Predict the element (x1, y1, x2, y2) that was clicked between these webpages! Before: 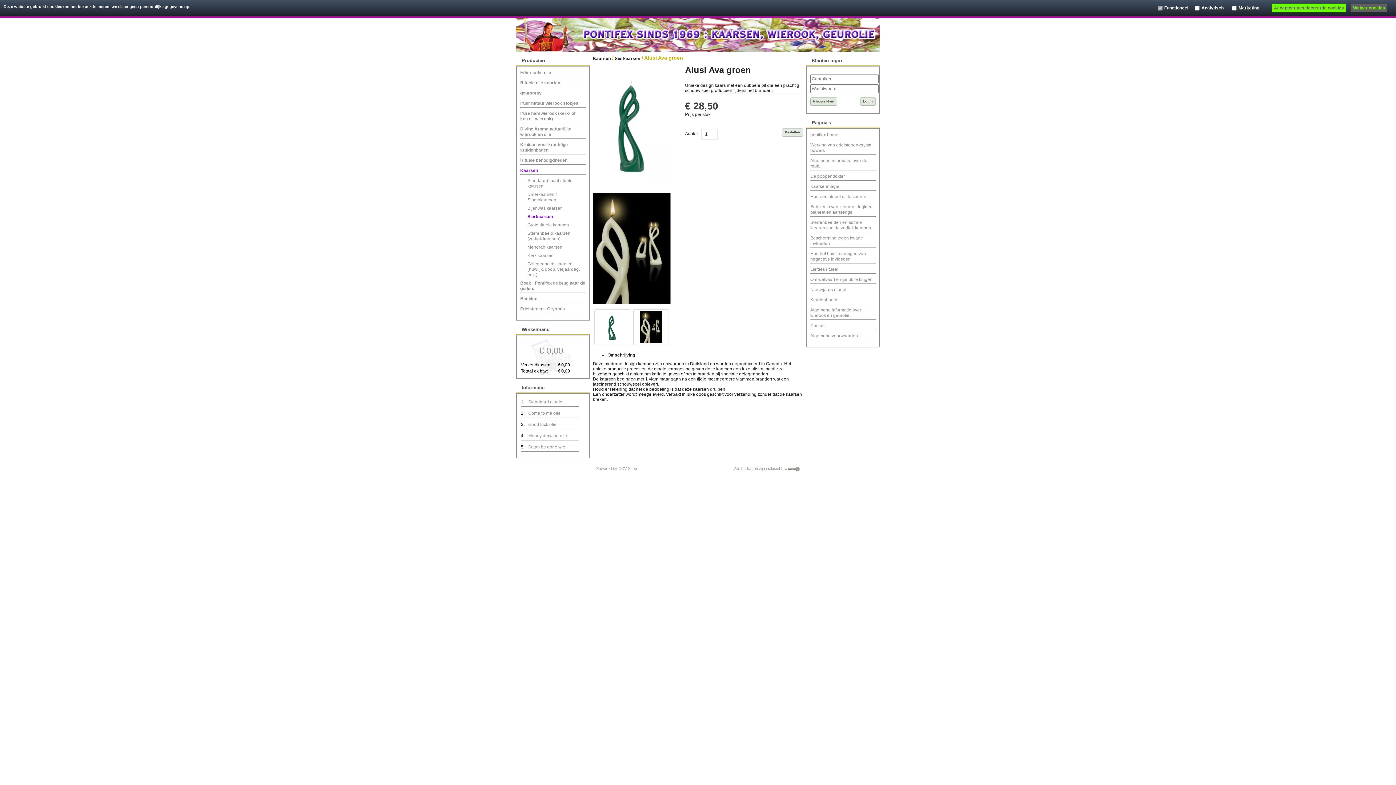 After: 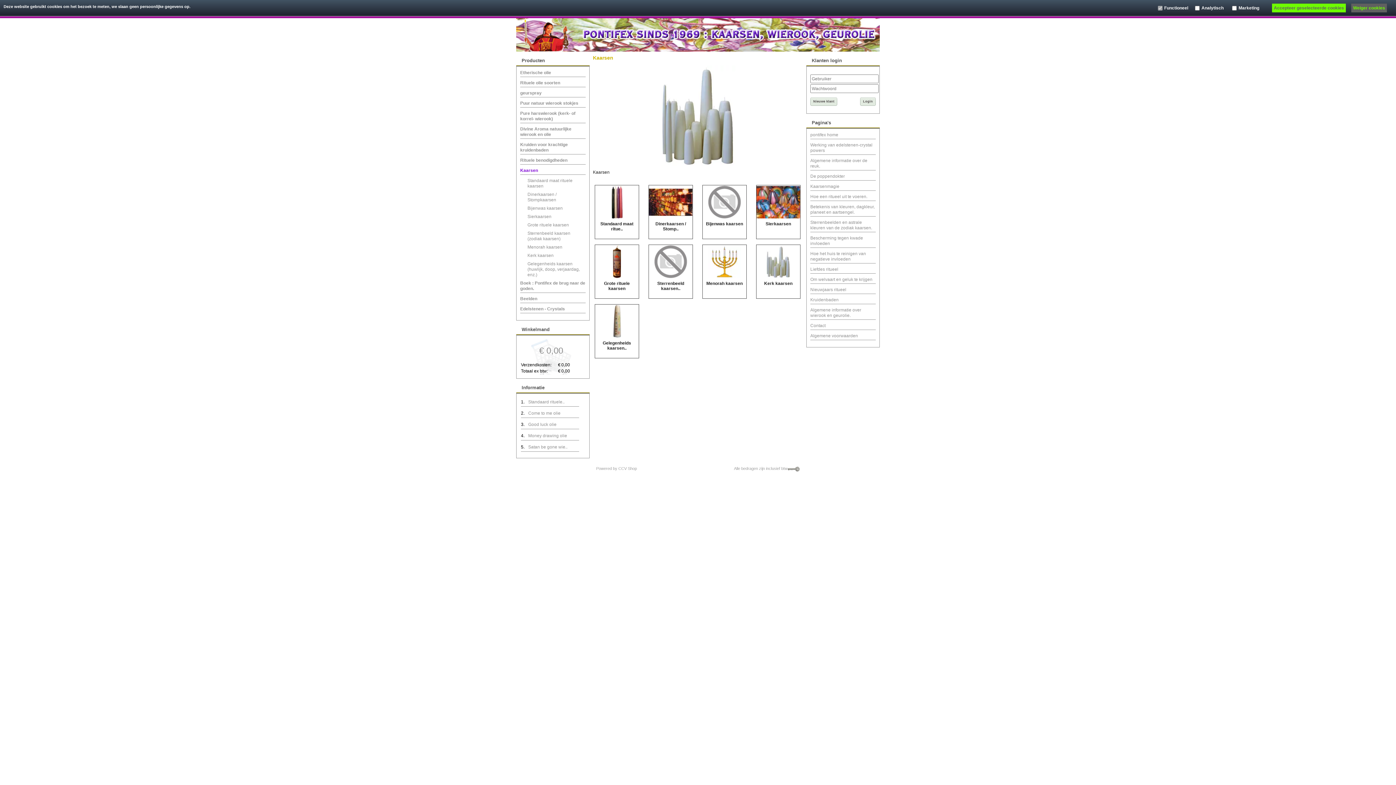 Action: bbox: (593, 56, 610, 61) label: Kaarsen